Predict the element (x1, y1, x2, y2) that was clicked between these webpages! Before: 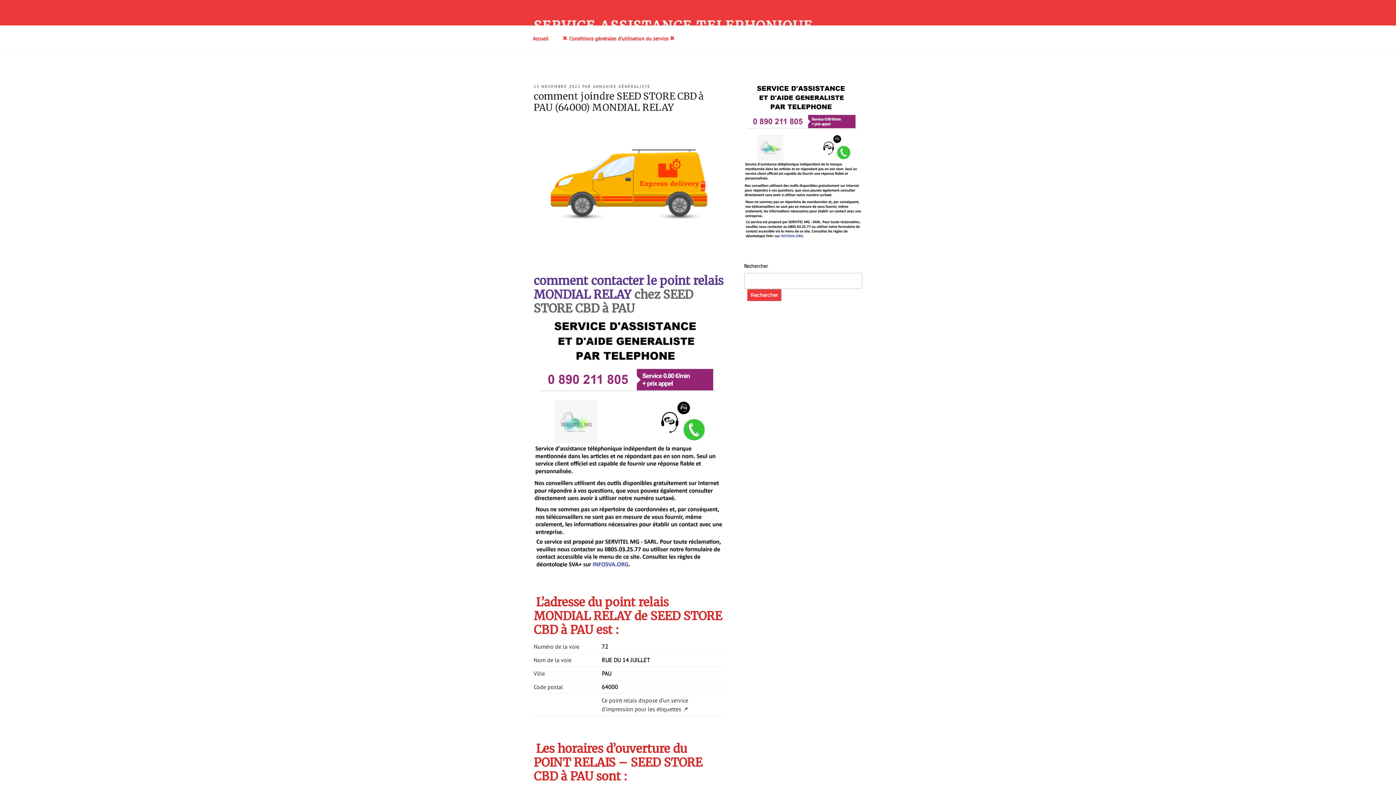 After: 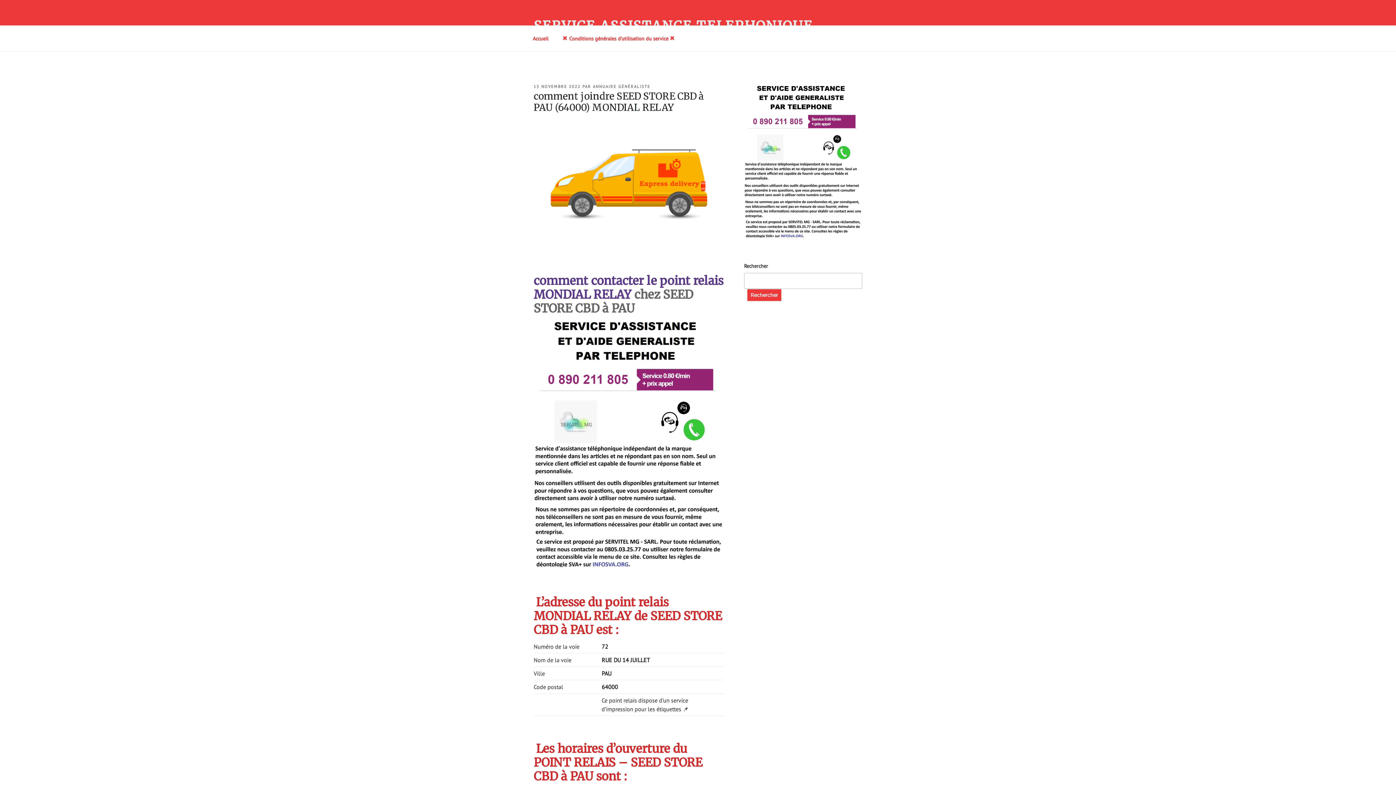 Action: bbox: (533, 439, 724, 447)